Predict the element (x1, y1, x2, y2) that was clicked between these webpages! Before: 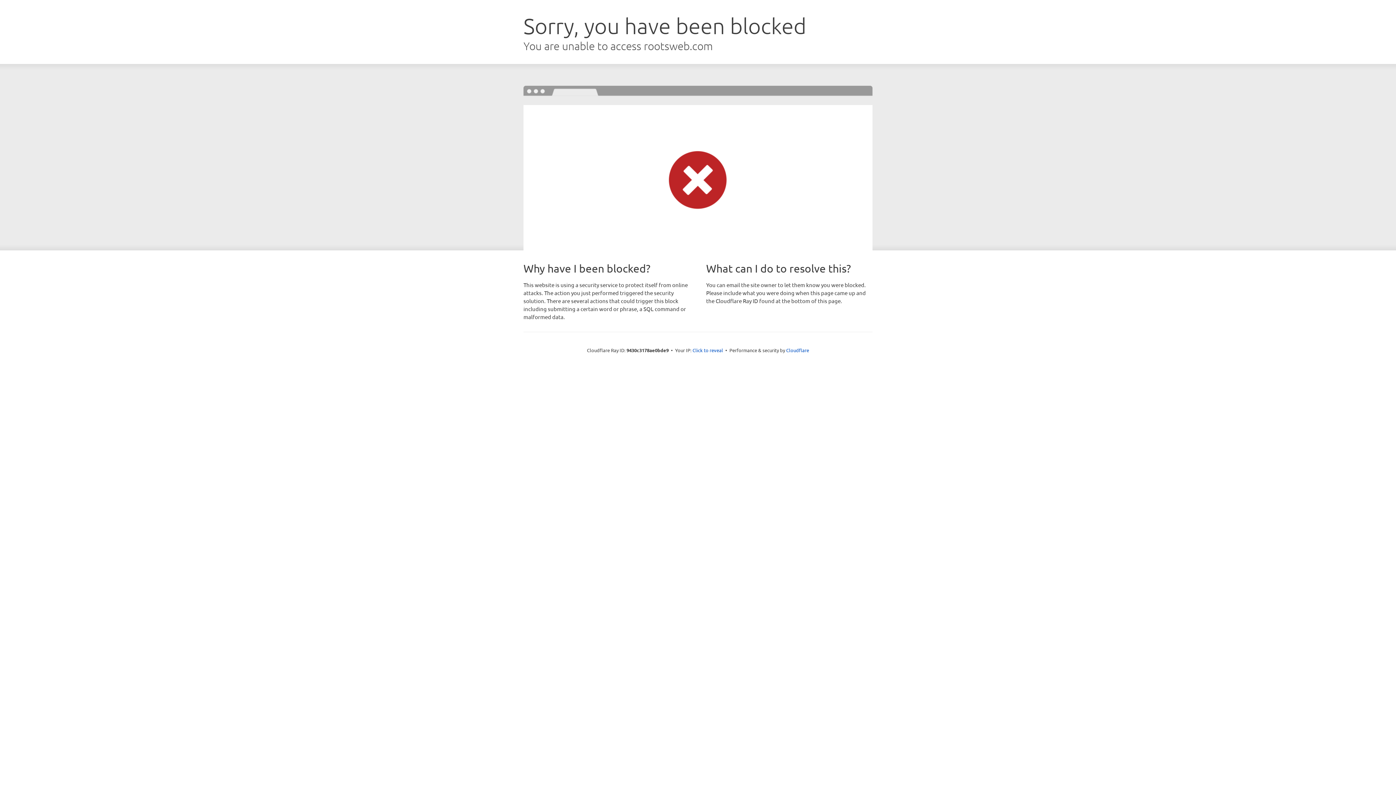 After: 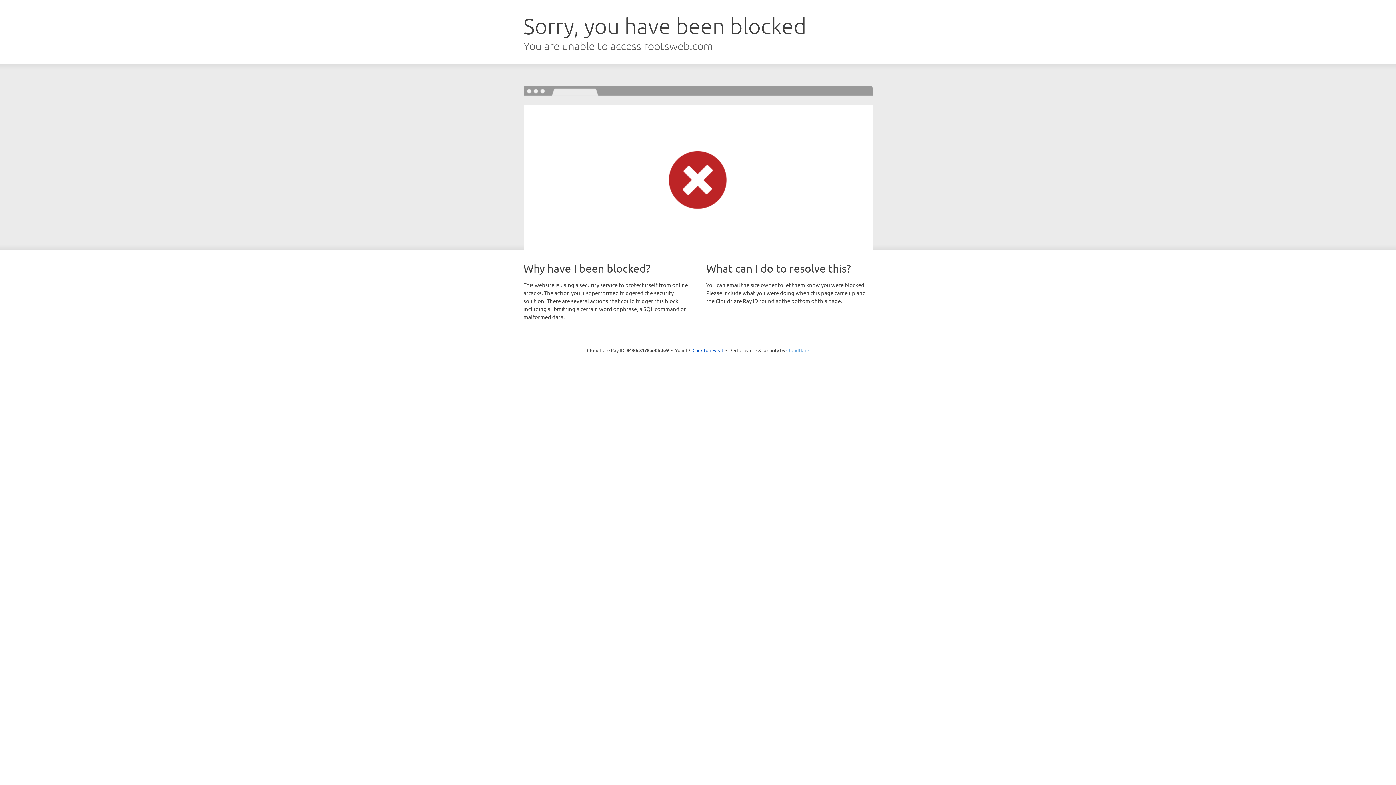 Action: bbox: (786, 347, 809, 353) label: Cloudflare